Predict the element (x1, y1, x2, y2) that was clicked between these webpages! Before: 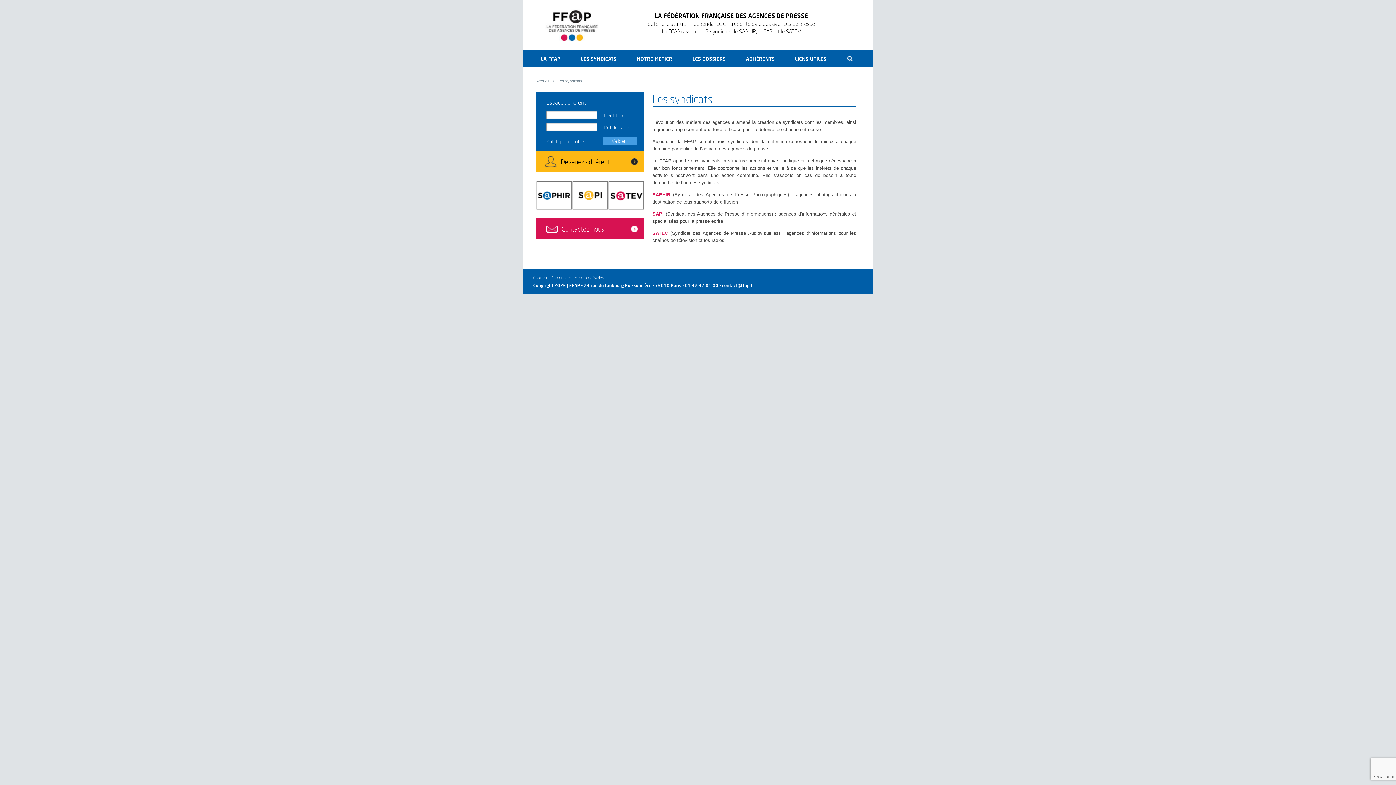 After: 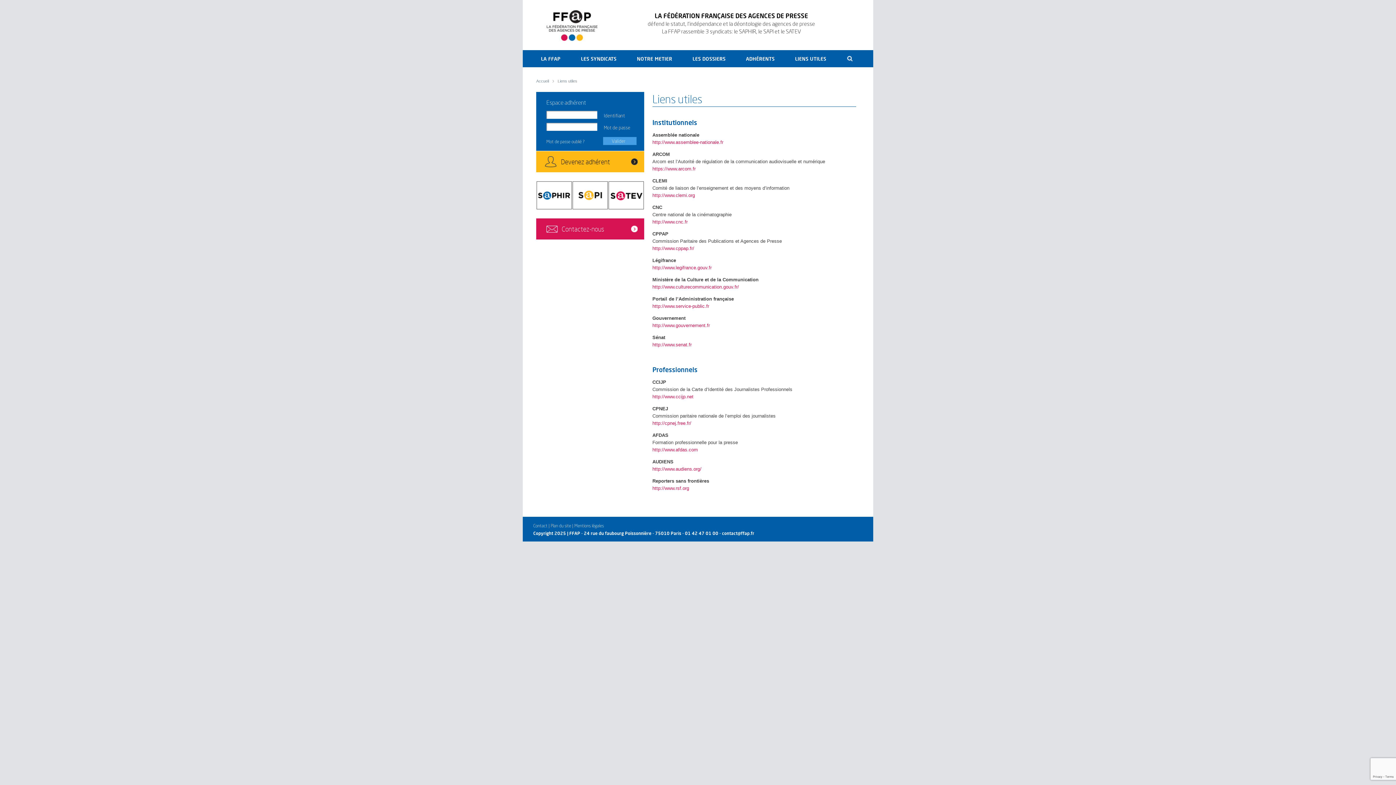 Action: label: LIENS UTILES bbox: (790, 50, 831, 67)